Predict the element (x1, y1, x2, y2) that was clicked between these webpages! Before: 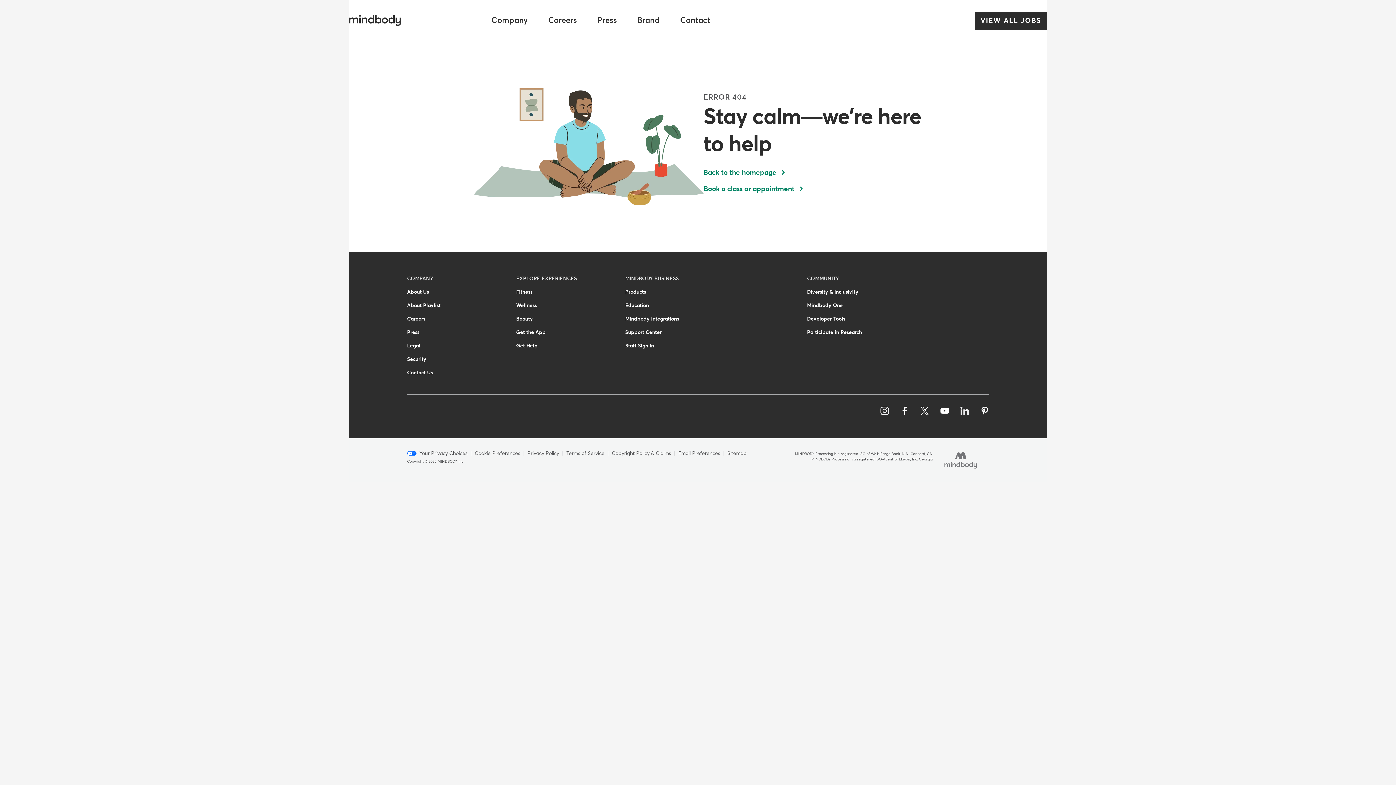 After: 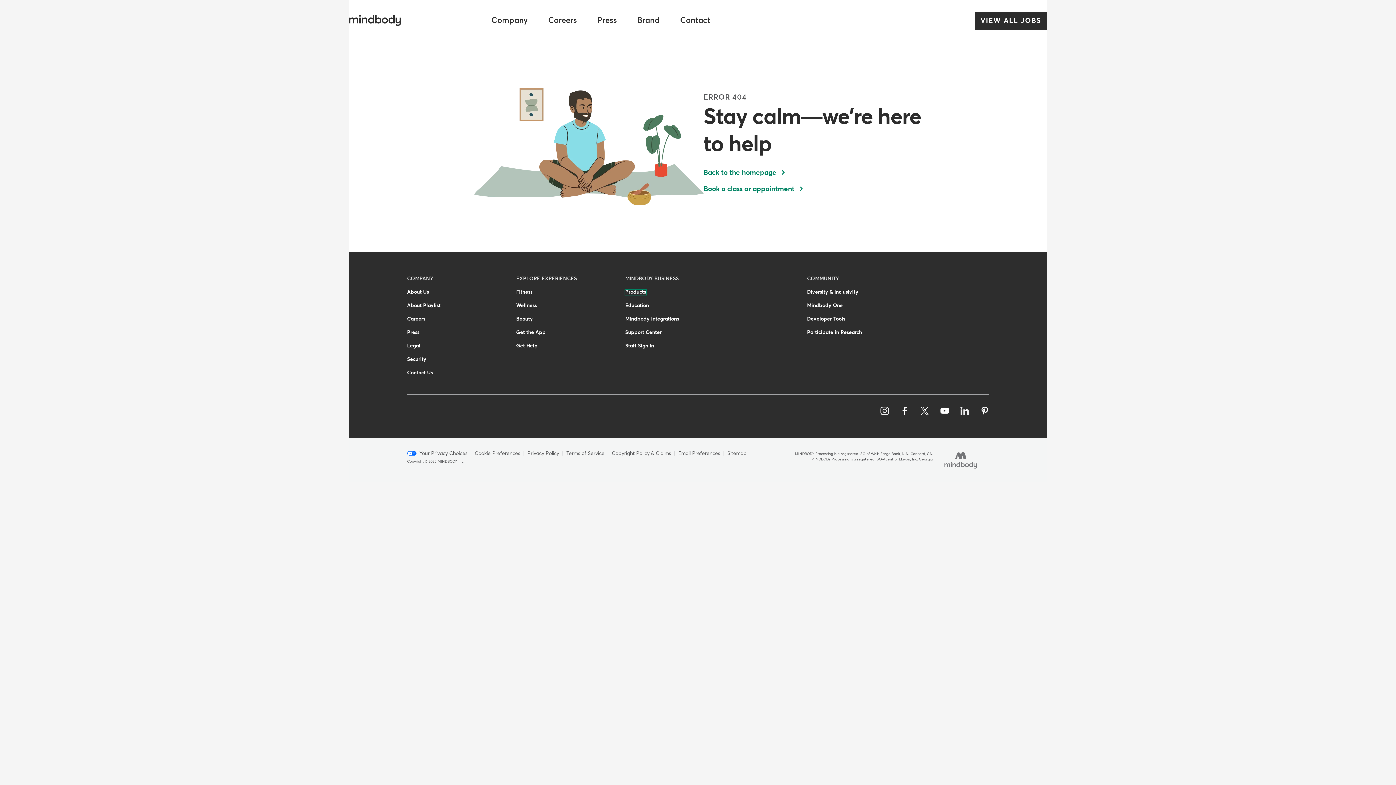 Action: bbox: (625, 289, 646, 294) label: Products